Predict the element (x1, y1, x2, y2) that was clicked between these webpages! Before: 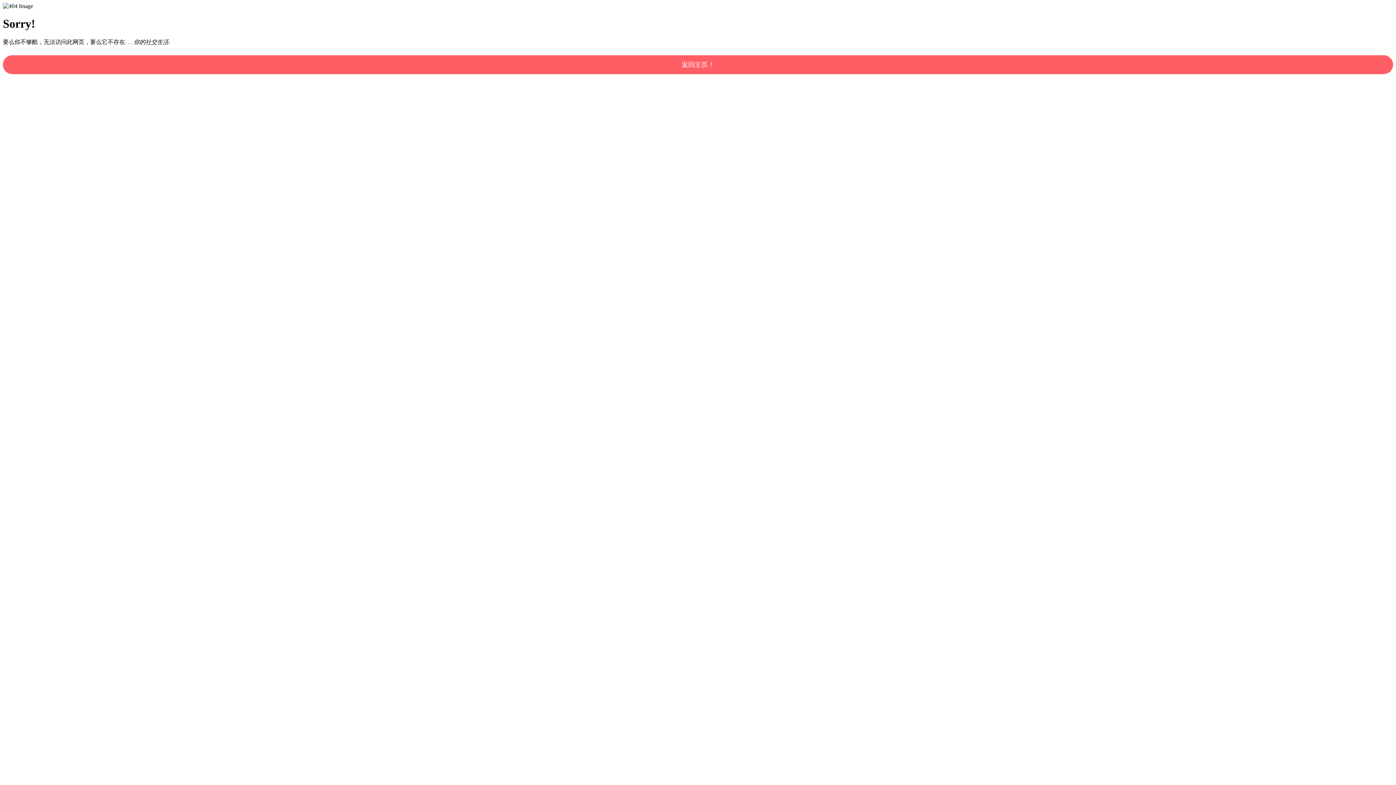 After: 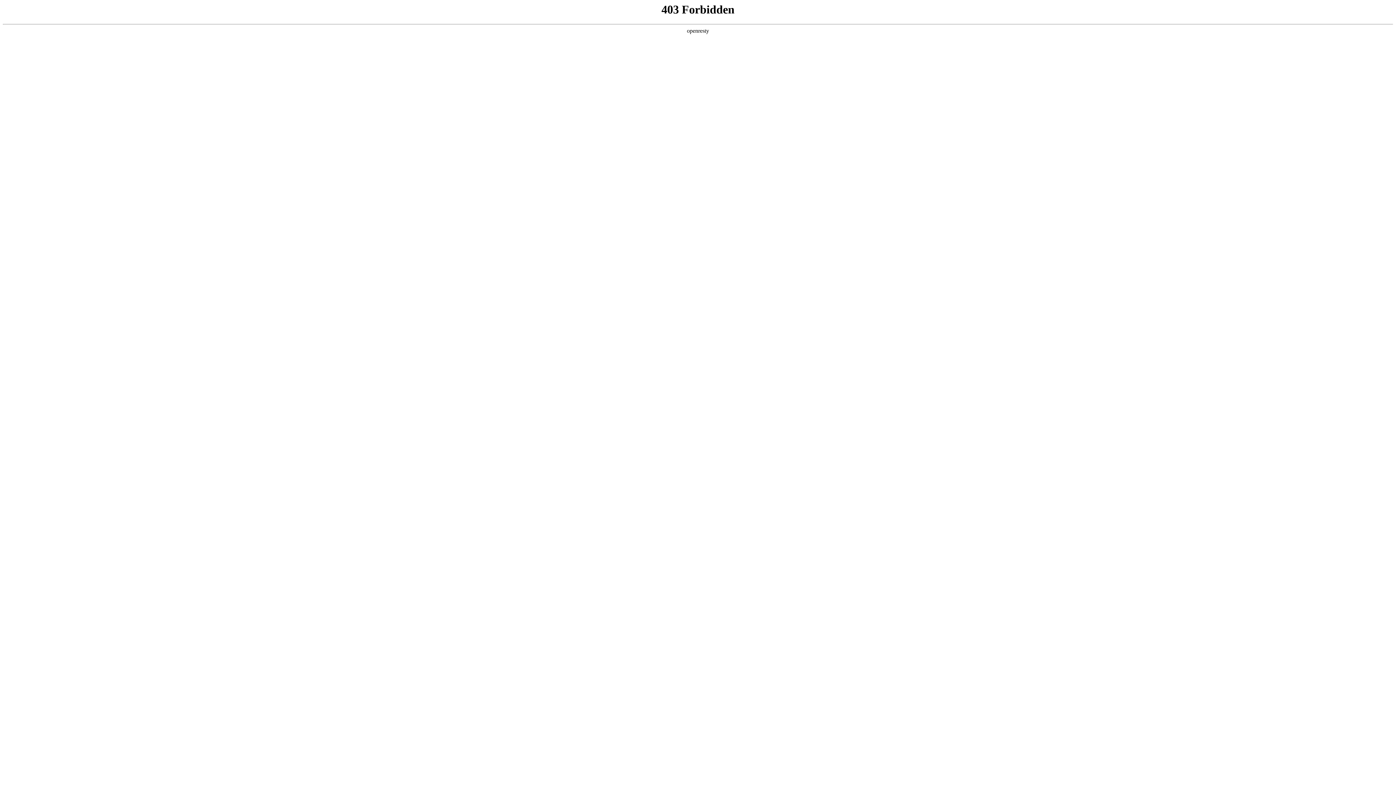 Action: label: 返回主页！ bbox: (2, 55, 1393, 74)